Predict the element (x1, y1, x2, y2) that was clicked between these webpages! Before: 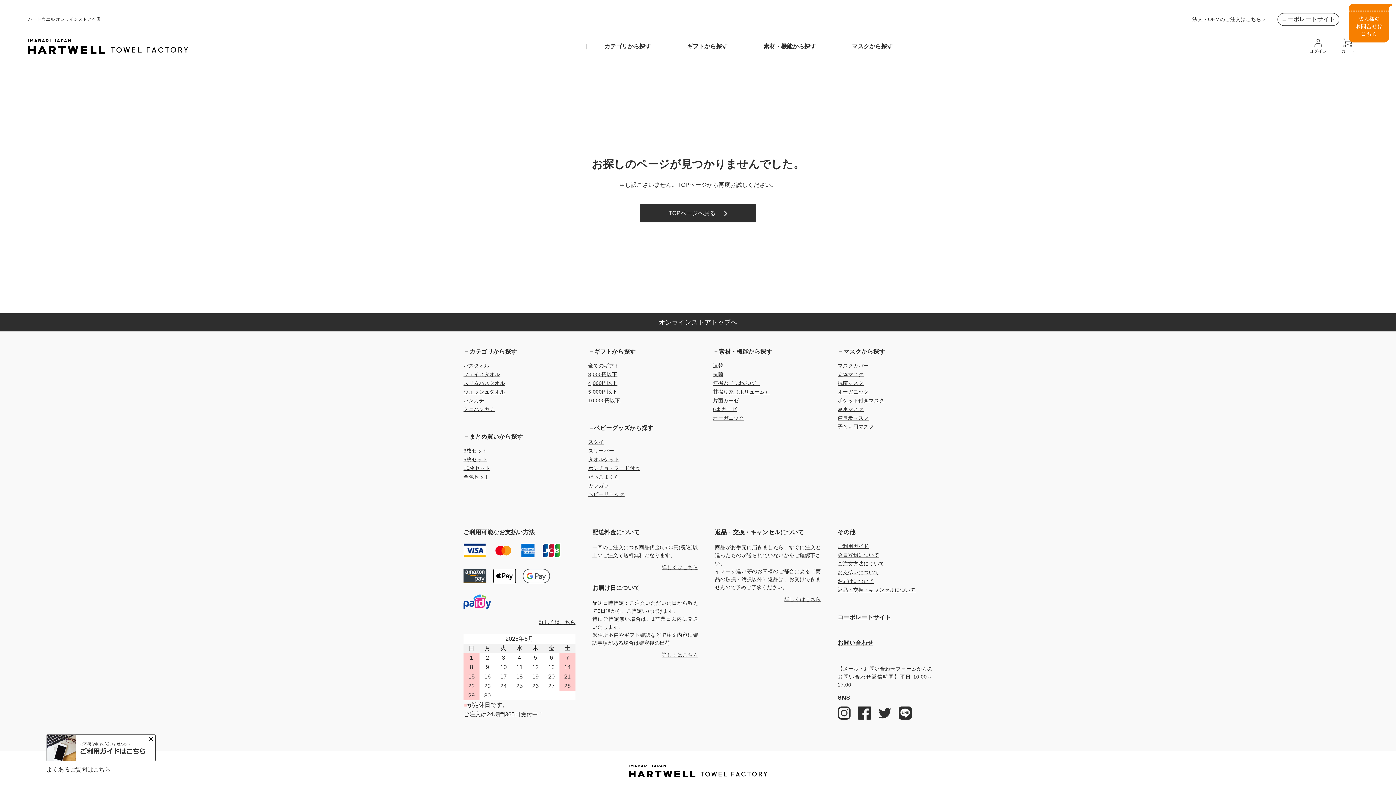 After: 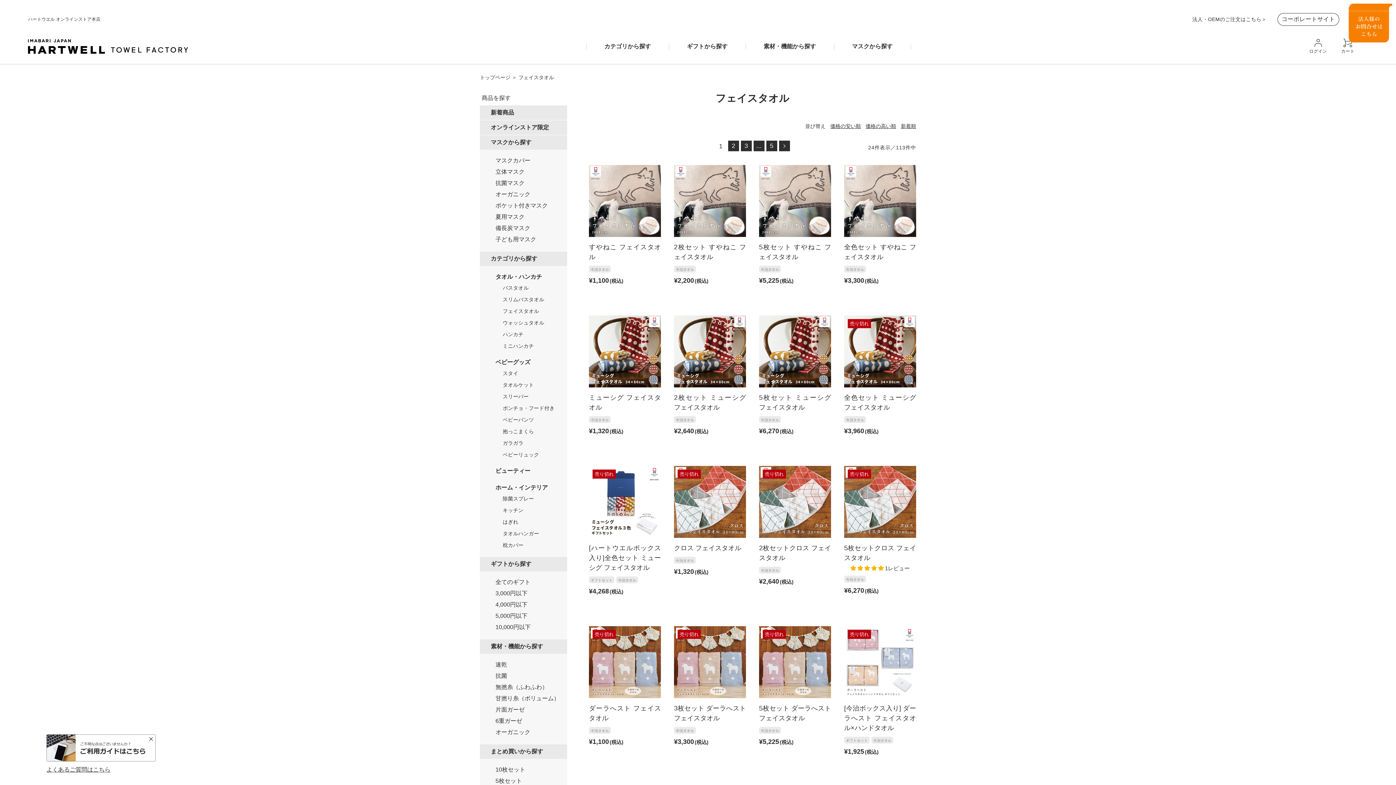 Action: label: フェイスタオル bbox: (463, 371, 499, 377)